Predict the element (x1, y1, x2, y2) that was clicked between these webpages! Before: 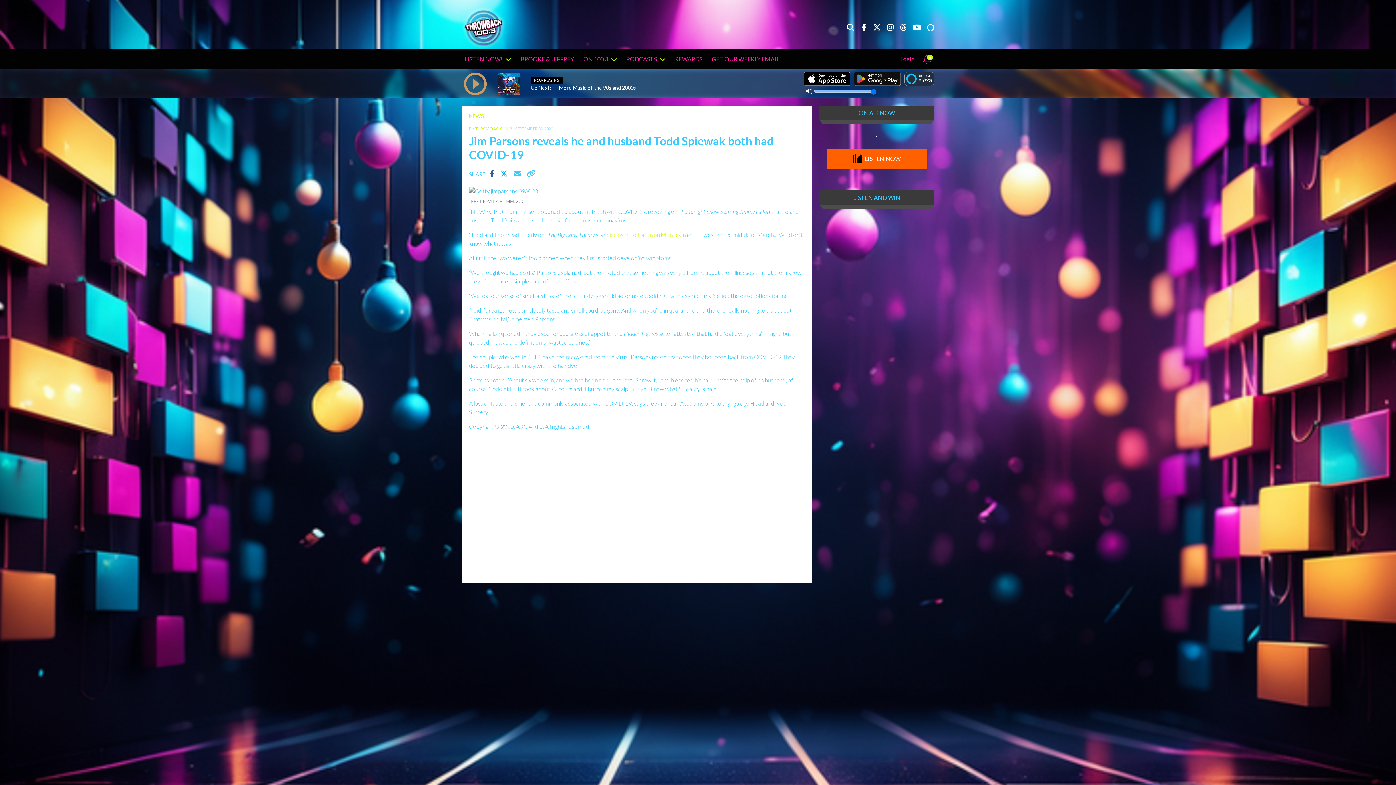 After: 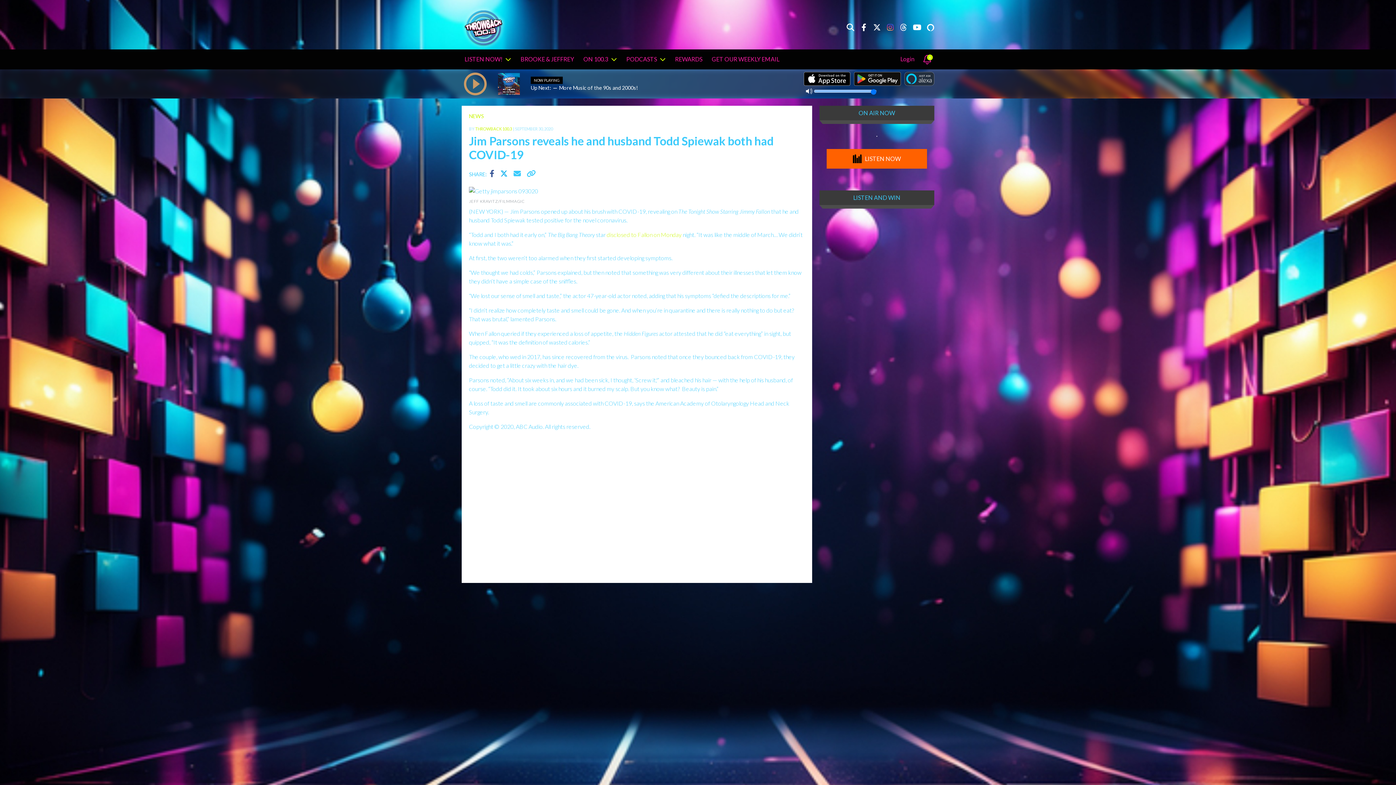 Action: bbox: (886, 24, 894, 31)